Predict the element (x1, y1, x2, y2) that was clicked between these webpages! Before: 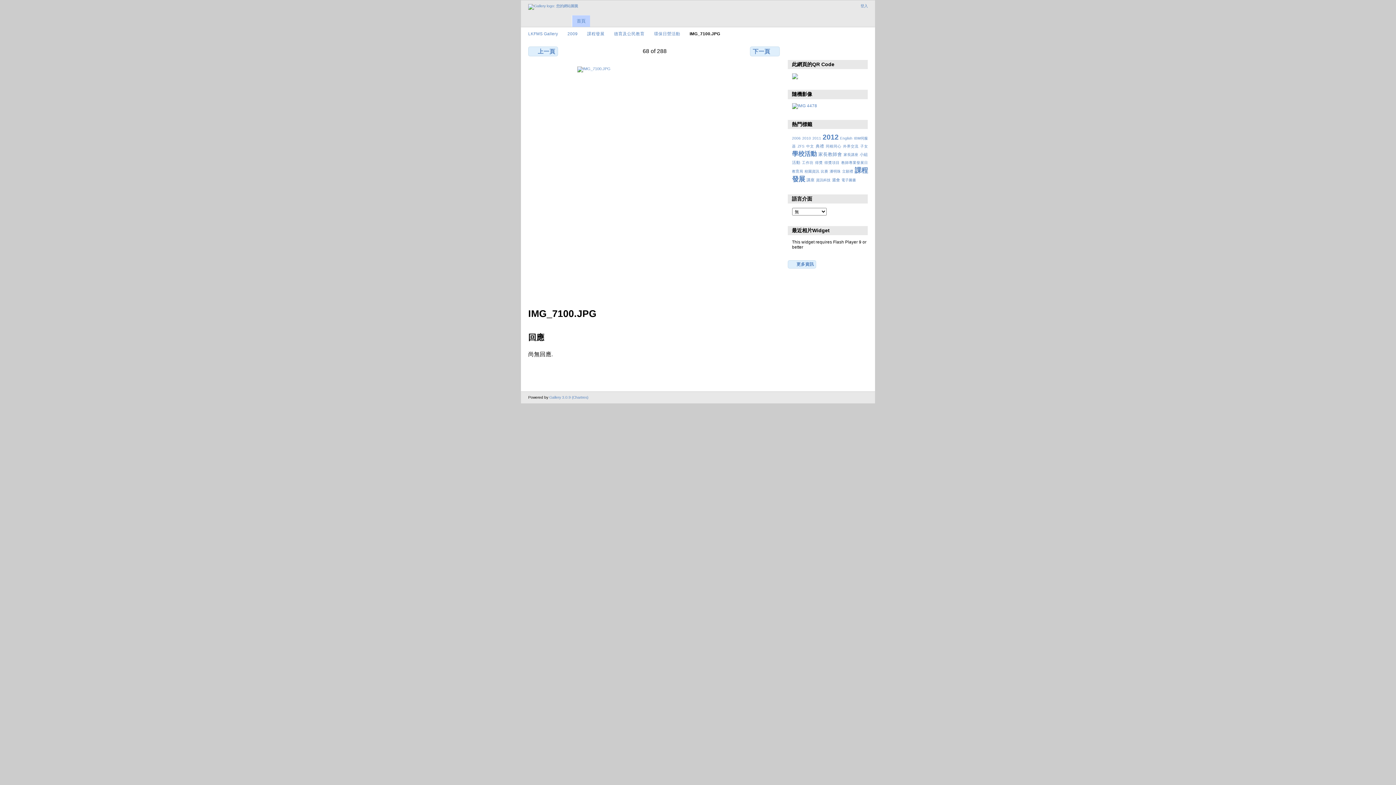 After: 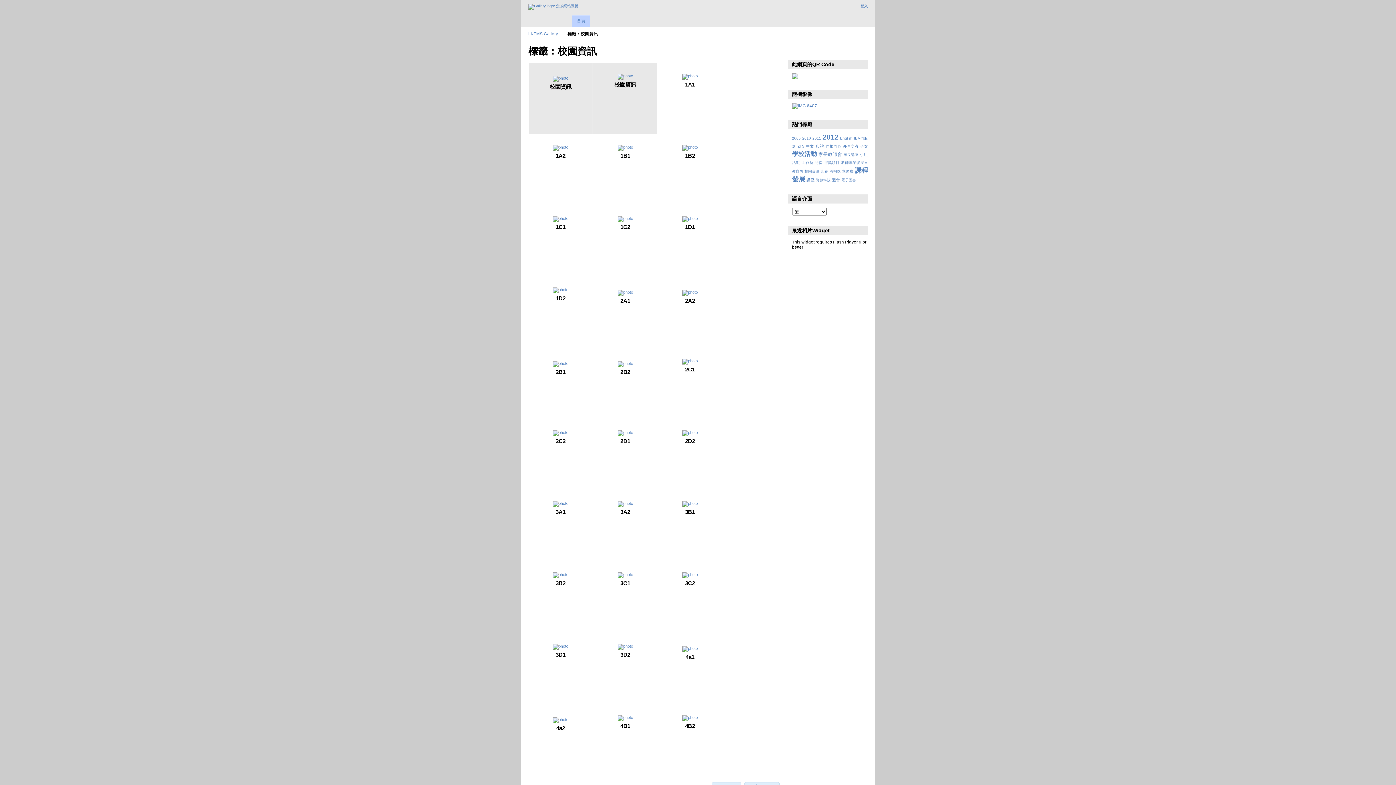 Action: label: 校園資訊 bbox: (804, 169, 819, 173)